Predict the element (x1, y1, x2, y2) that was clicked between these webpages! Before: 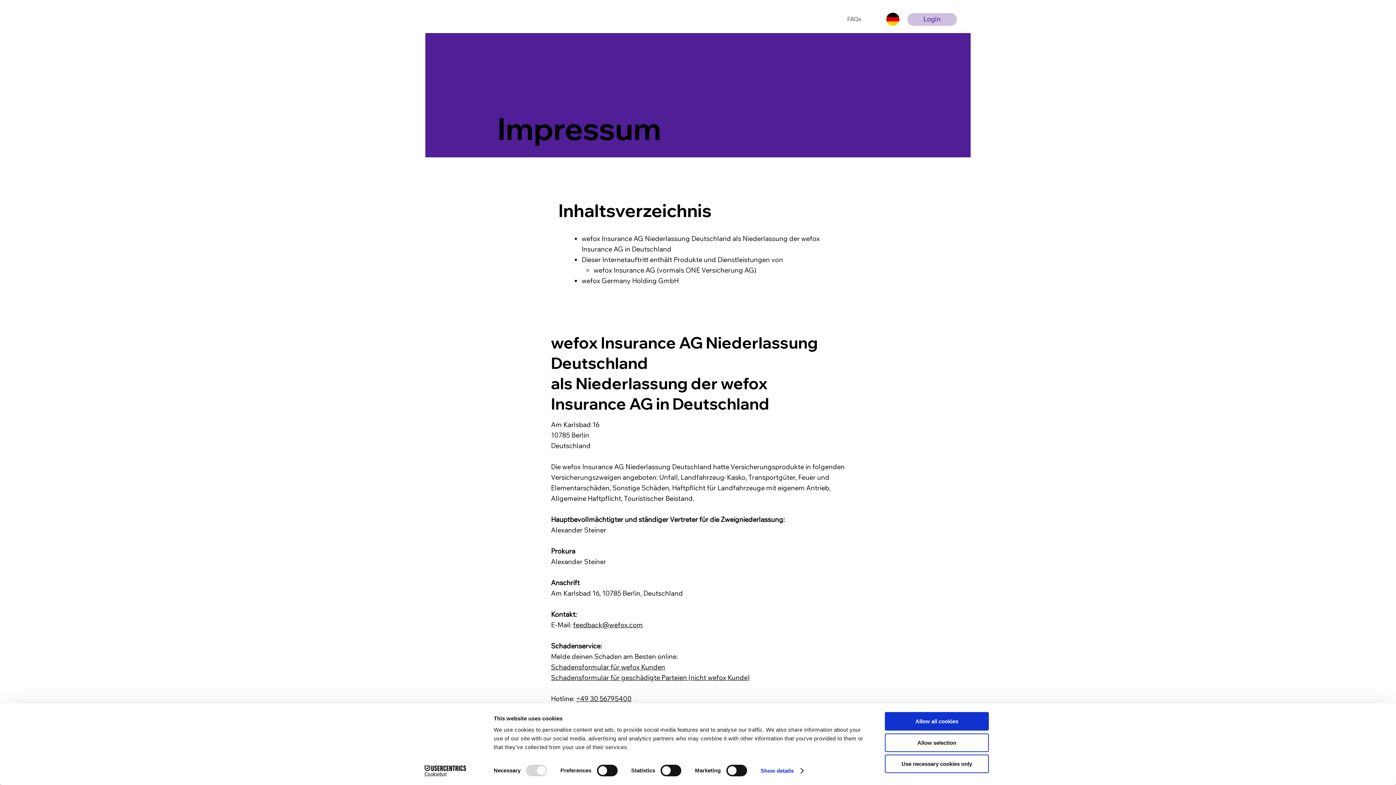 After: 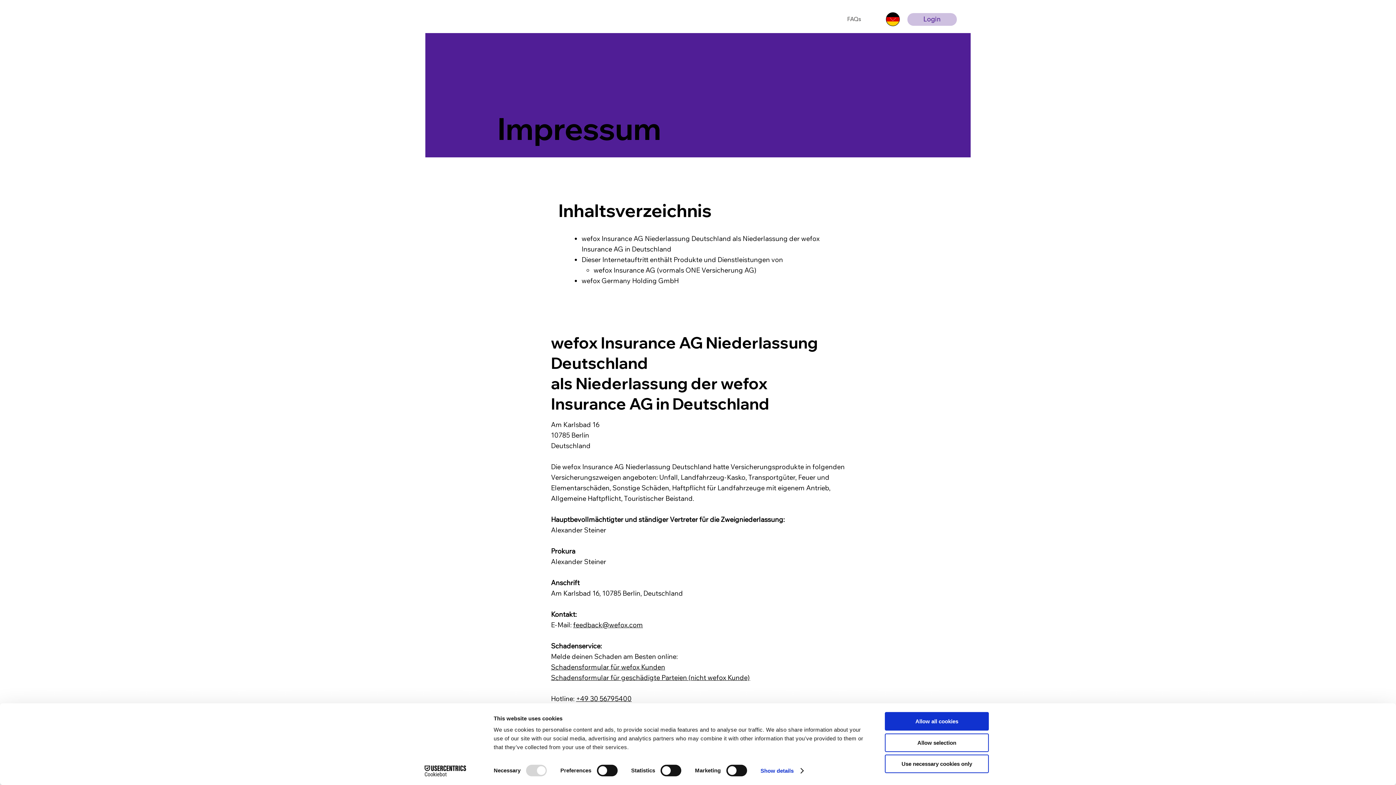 Action: label: Menu bbox: (886, 12, 899, 26)